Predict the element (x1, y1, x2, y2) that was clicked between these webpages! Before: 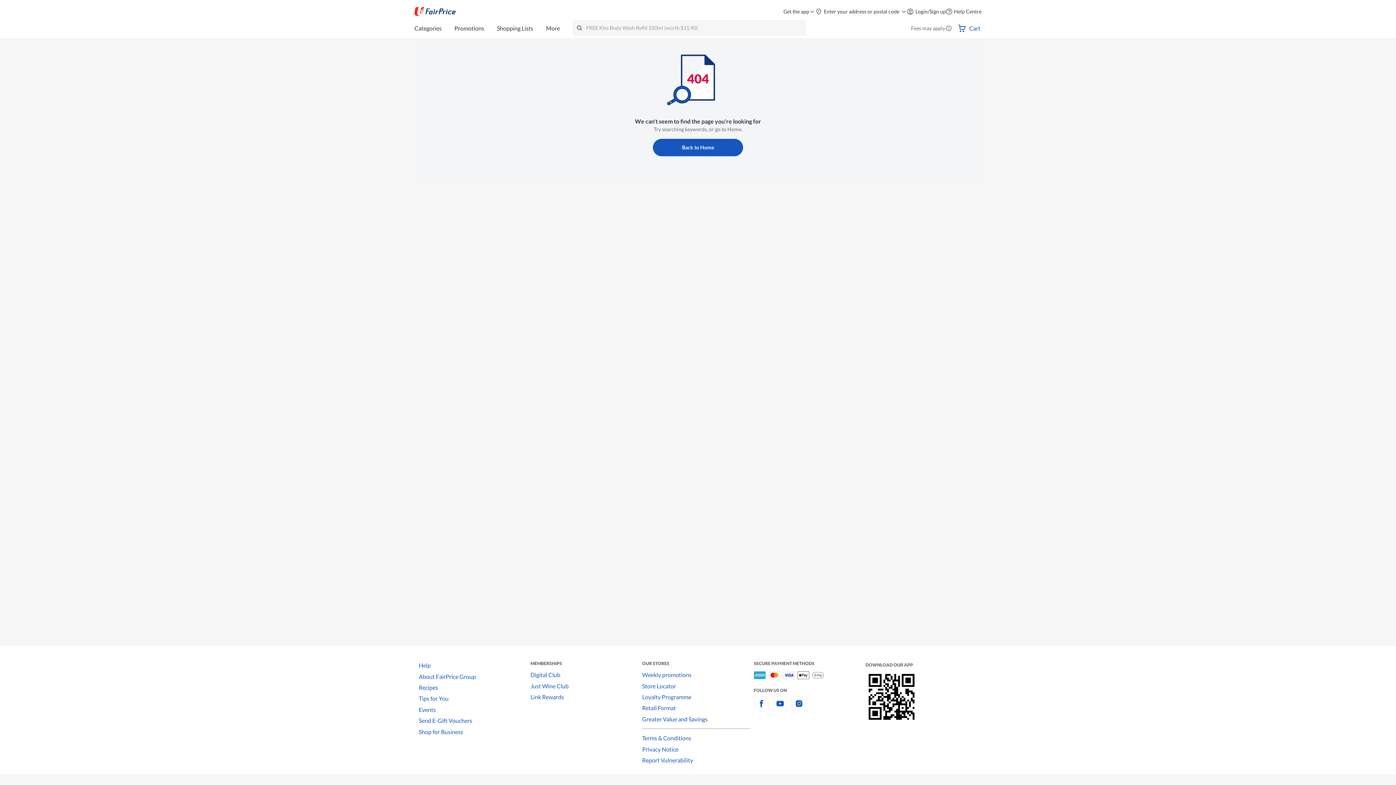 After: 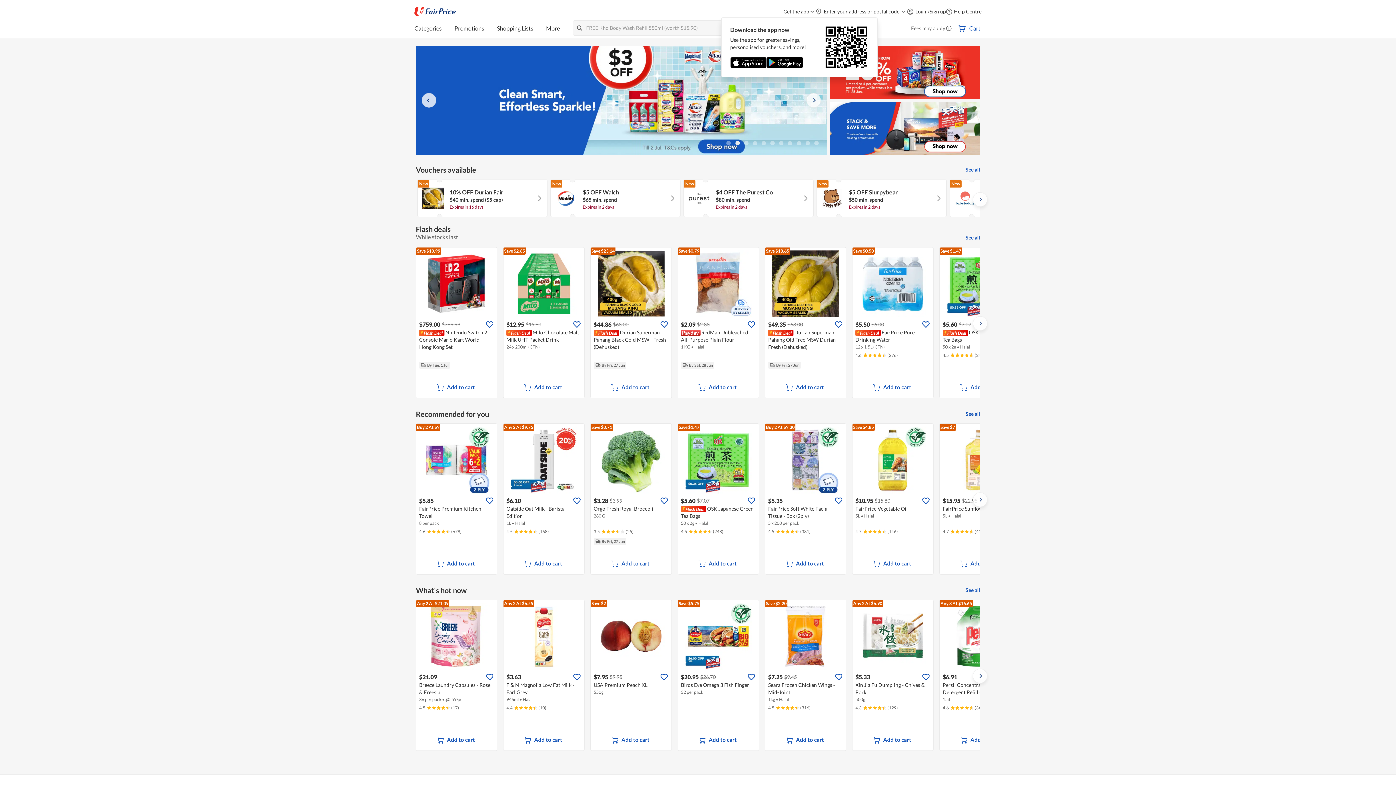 Action: label: FairPrice Logo bbox: (414, 5, 456, 17)